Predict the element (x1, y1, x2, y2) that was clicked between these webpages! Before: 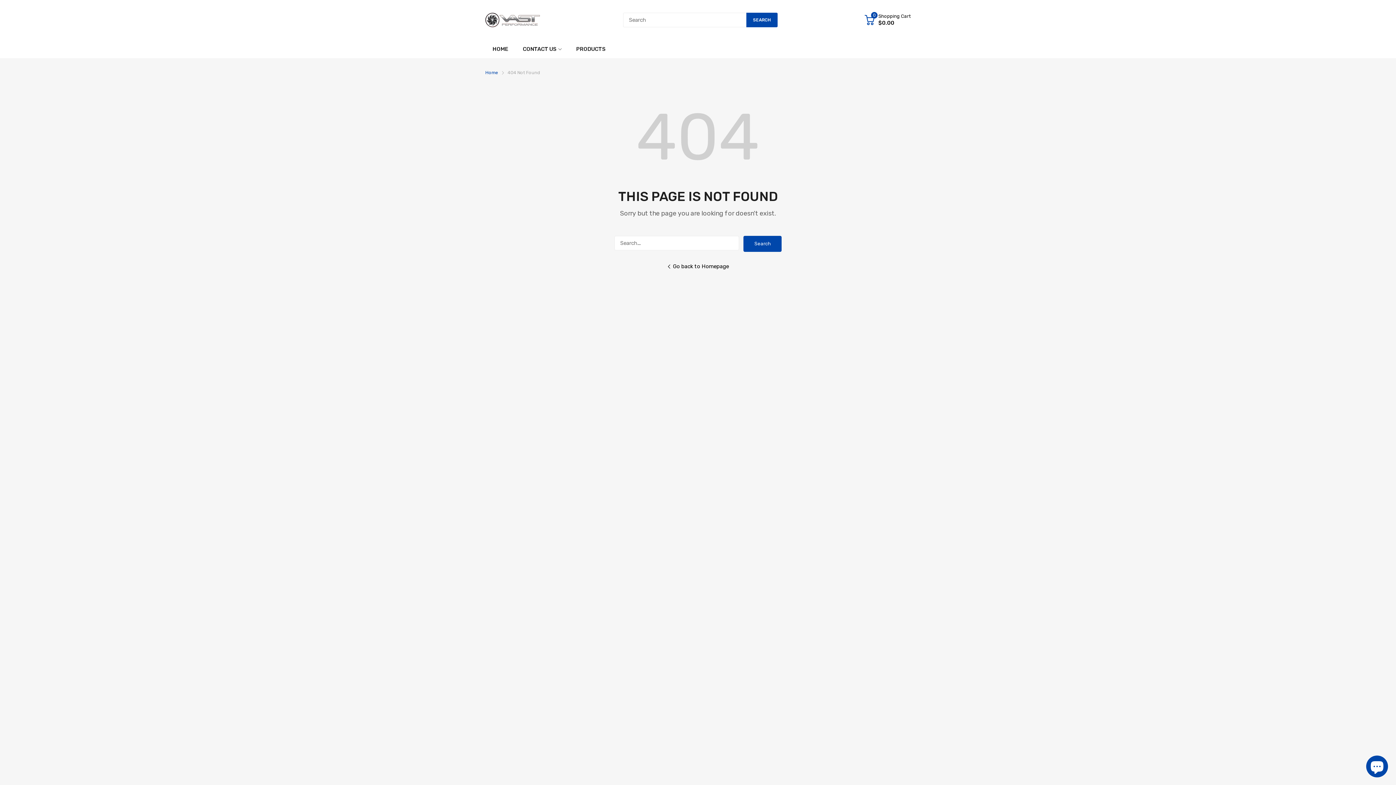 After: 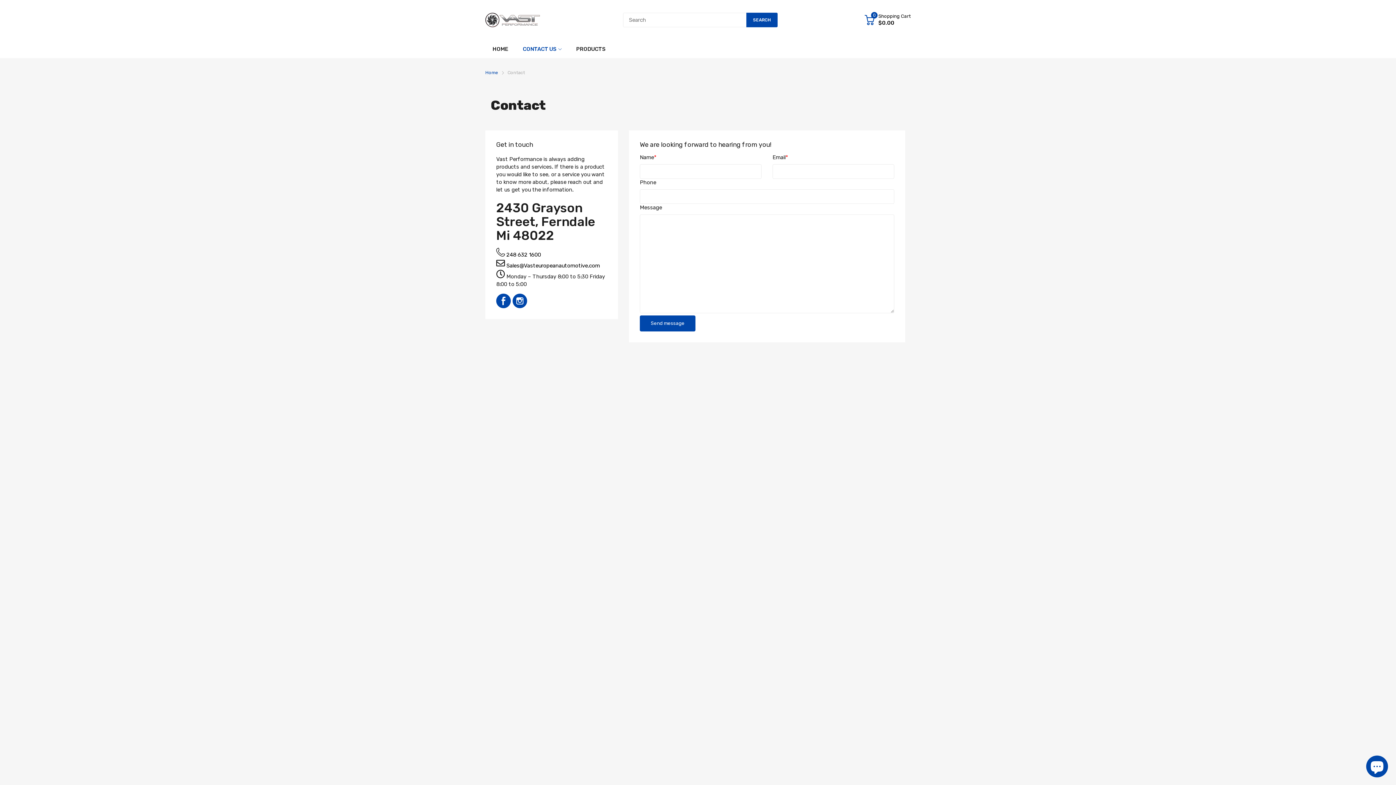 Action: bbox: (522, 40, 556, 58) label: CONTACT US